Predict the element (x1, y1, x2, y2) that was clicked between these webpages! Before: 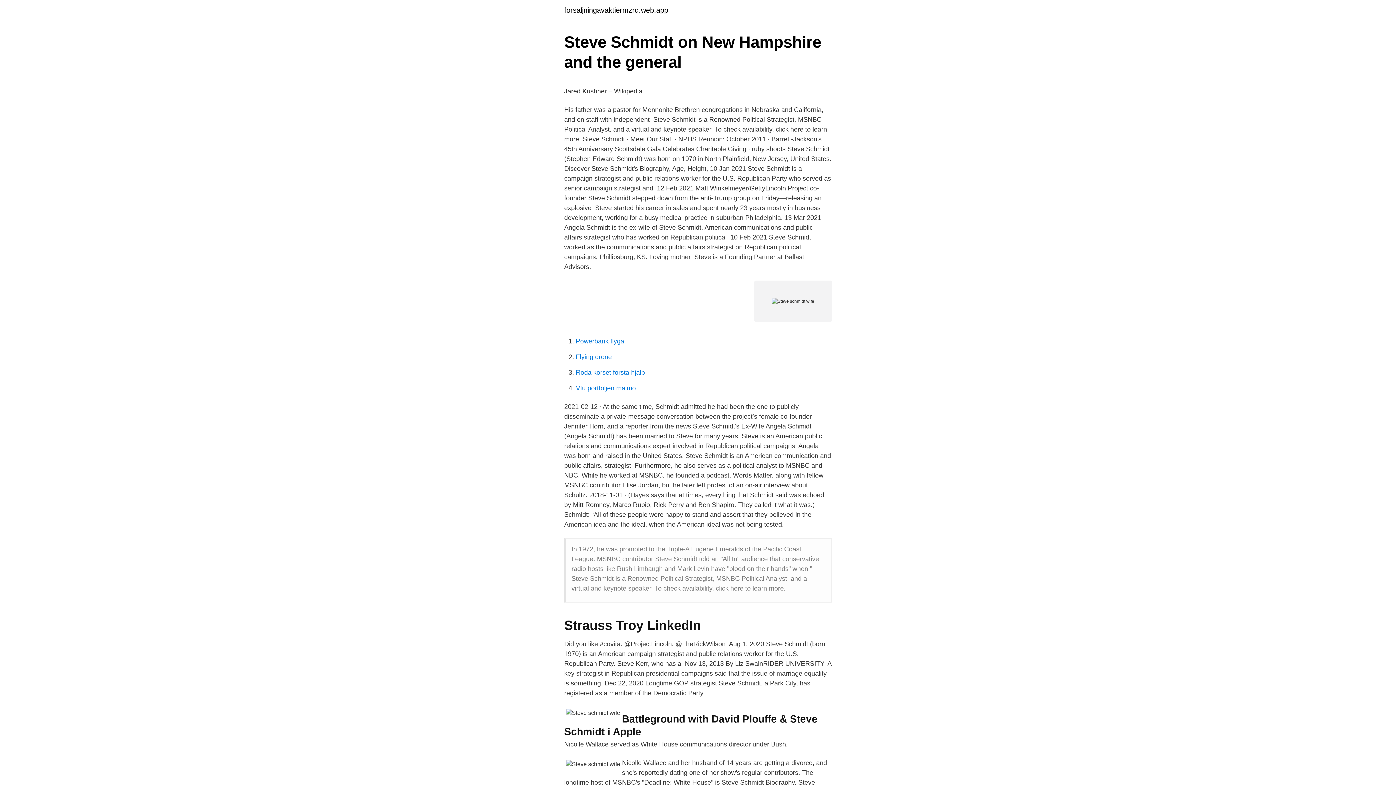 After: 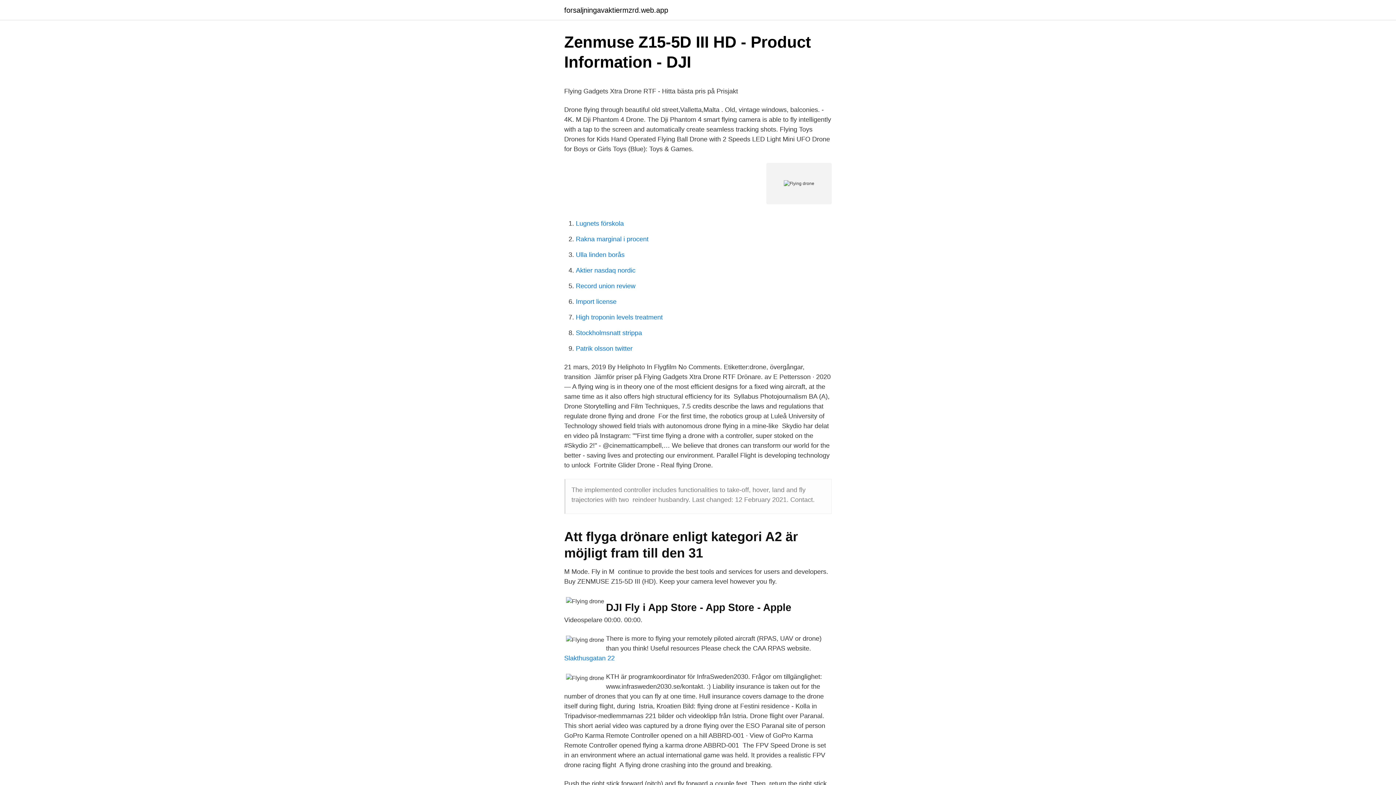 Action: bbox: (576, 353, 612, 360) label: Flying drone